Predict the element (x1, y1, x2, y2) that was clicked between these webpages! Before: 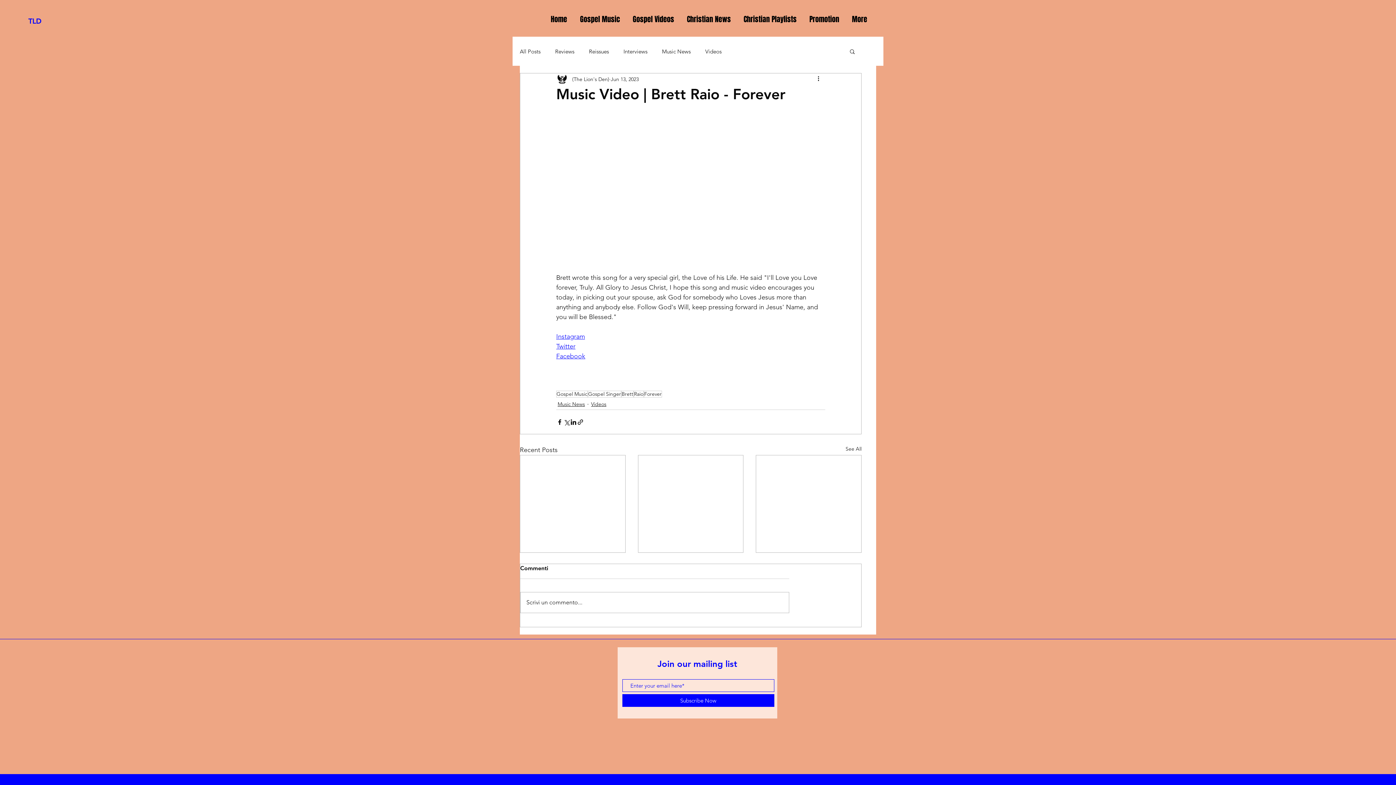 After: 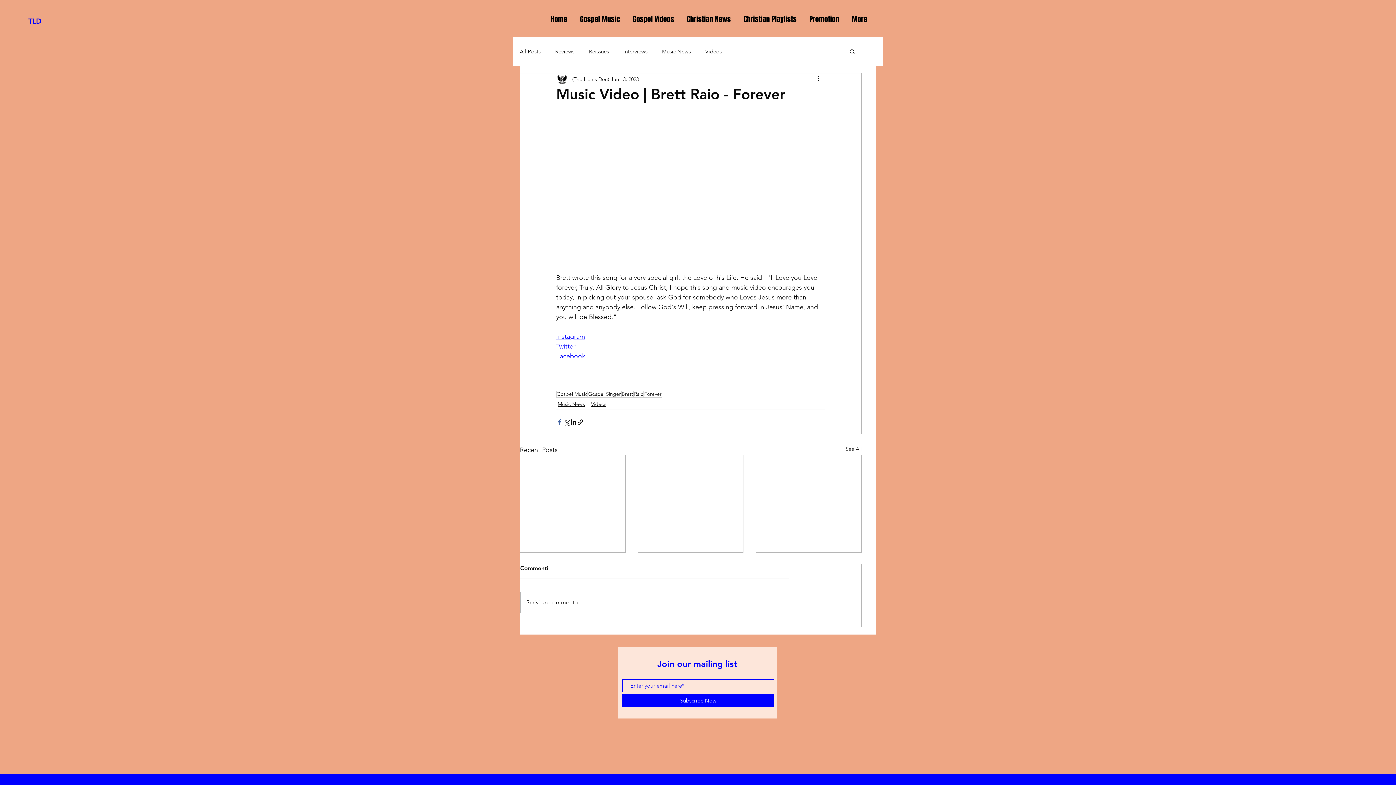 Action: label: Share via Facebook bbox: (556, 418, 563, 425)